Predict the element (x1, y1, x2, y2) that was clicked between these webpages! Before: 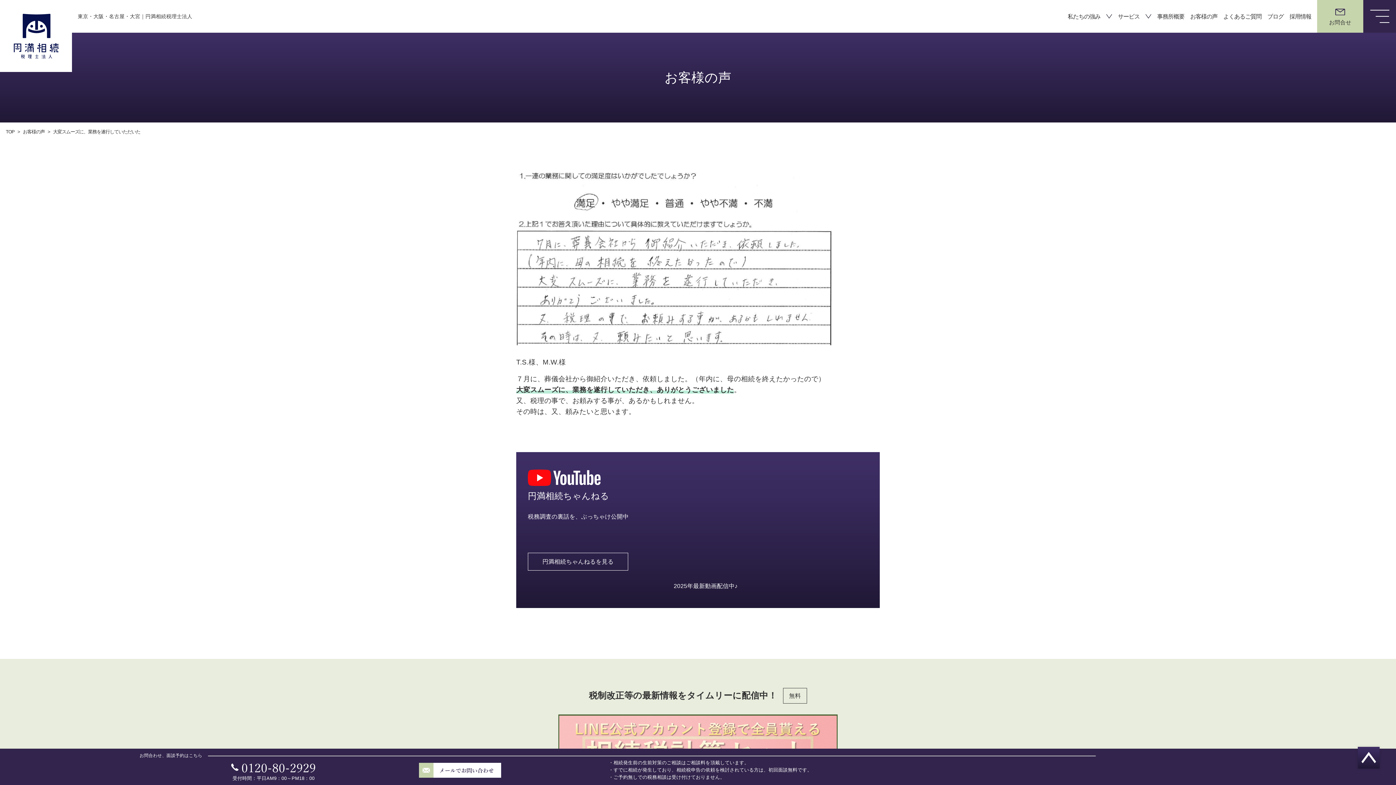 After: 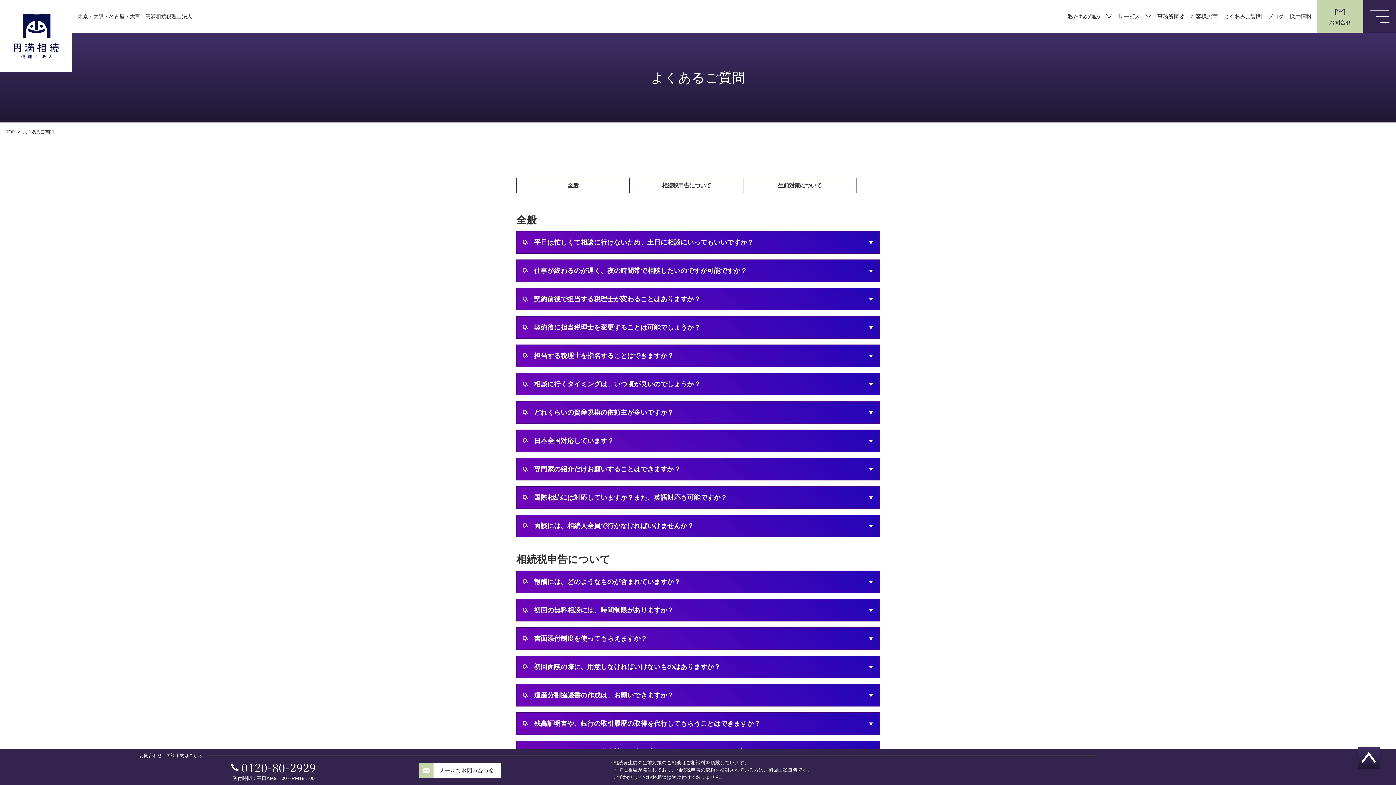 Action: bbox: (1223, 11, 1261, 20) label: よくあるご質問